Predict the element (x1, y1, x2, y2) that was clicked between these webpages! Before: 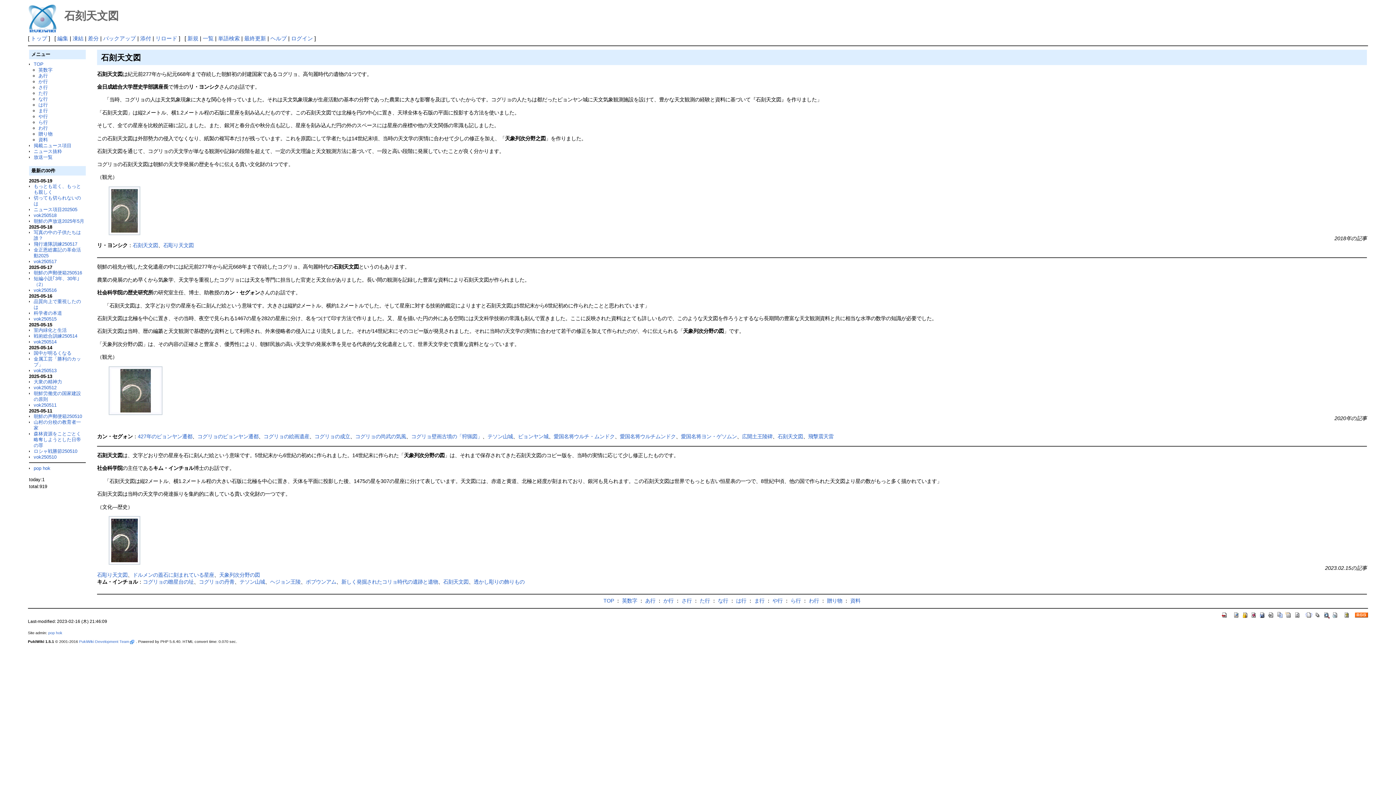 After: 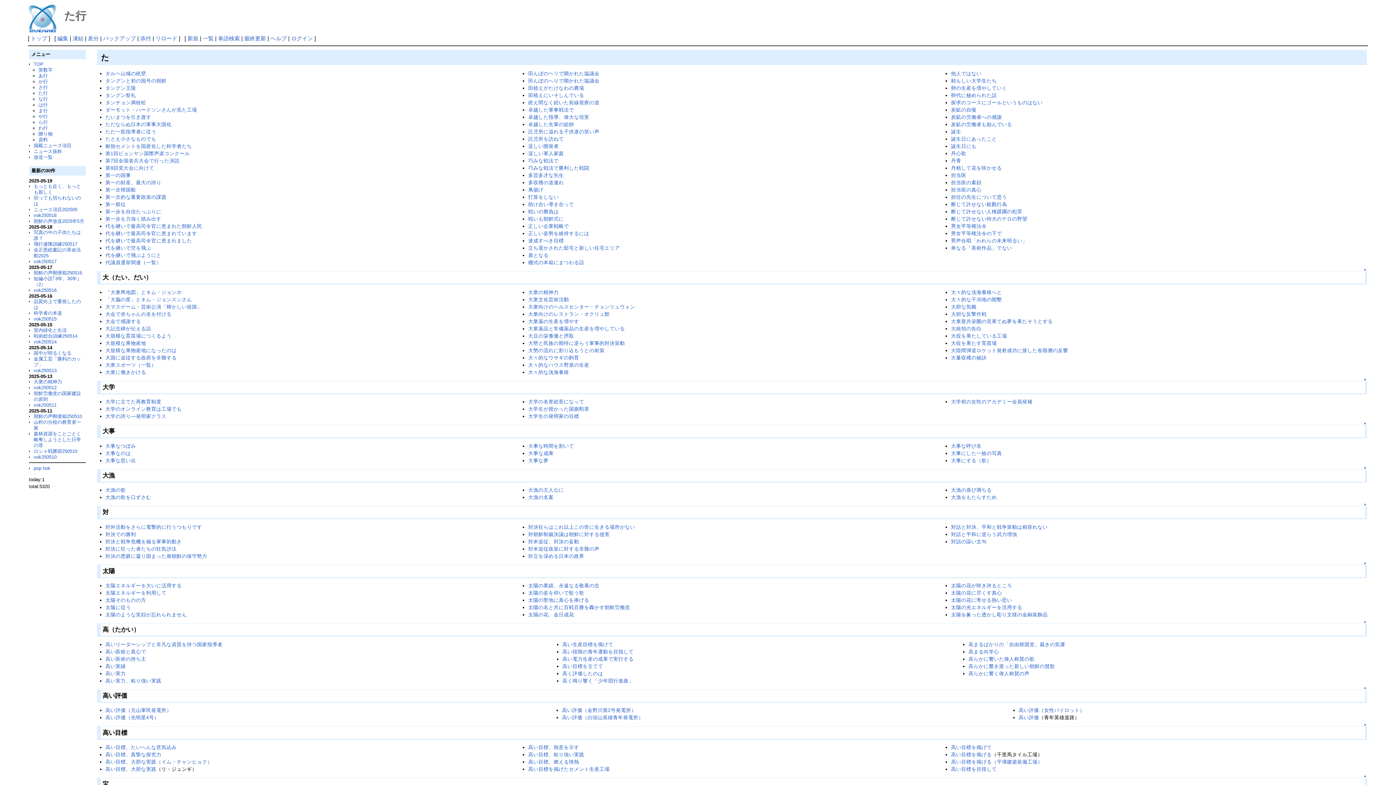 Action: label: た行 bbox: (38, 90, 47, 96)